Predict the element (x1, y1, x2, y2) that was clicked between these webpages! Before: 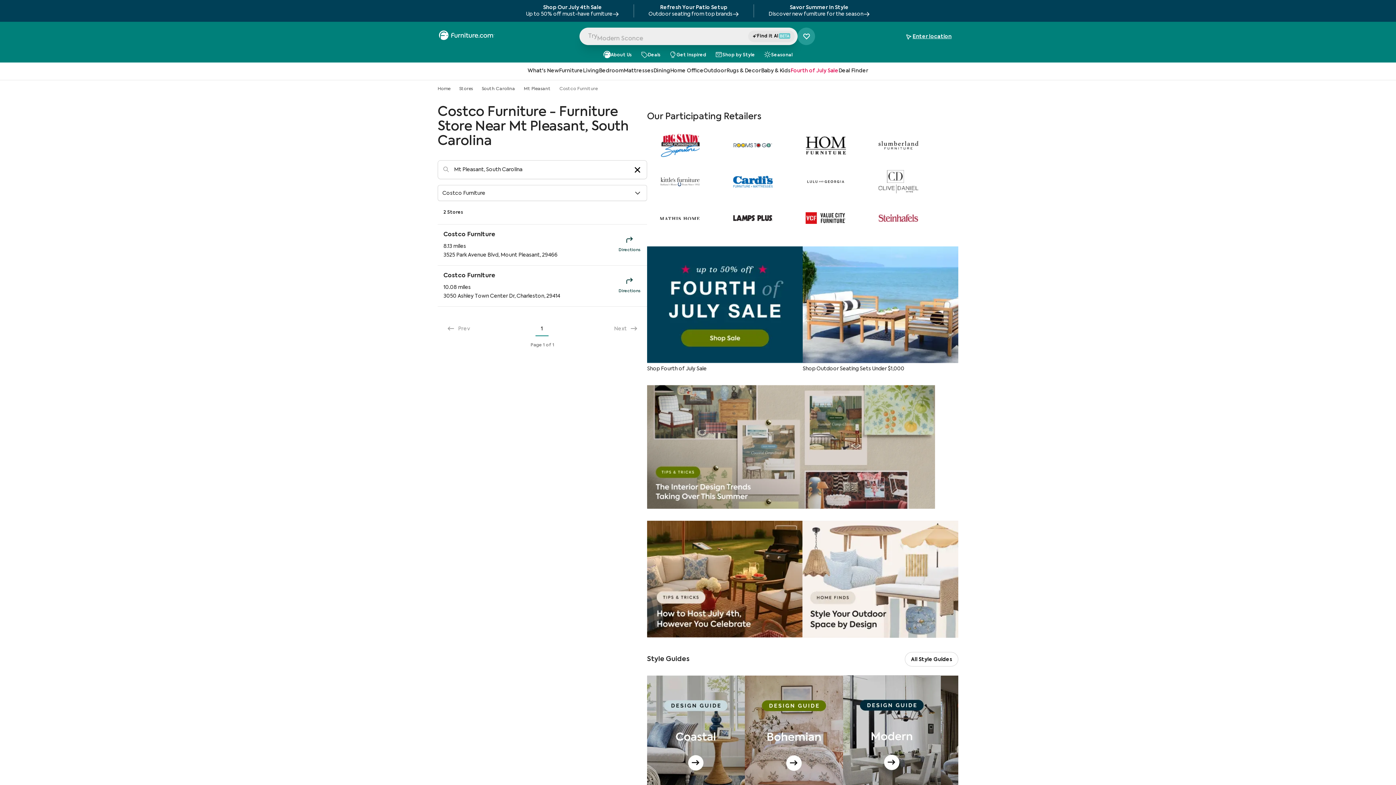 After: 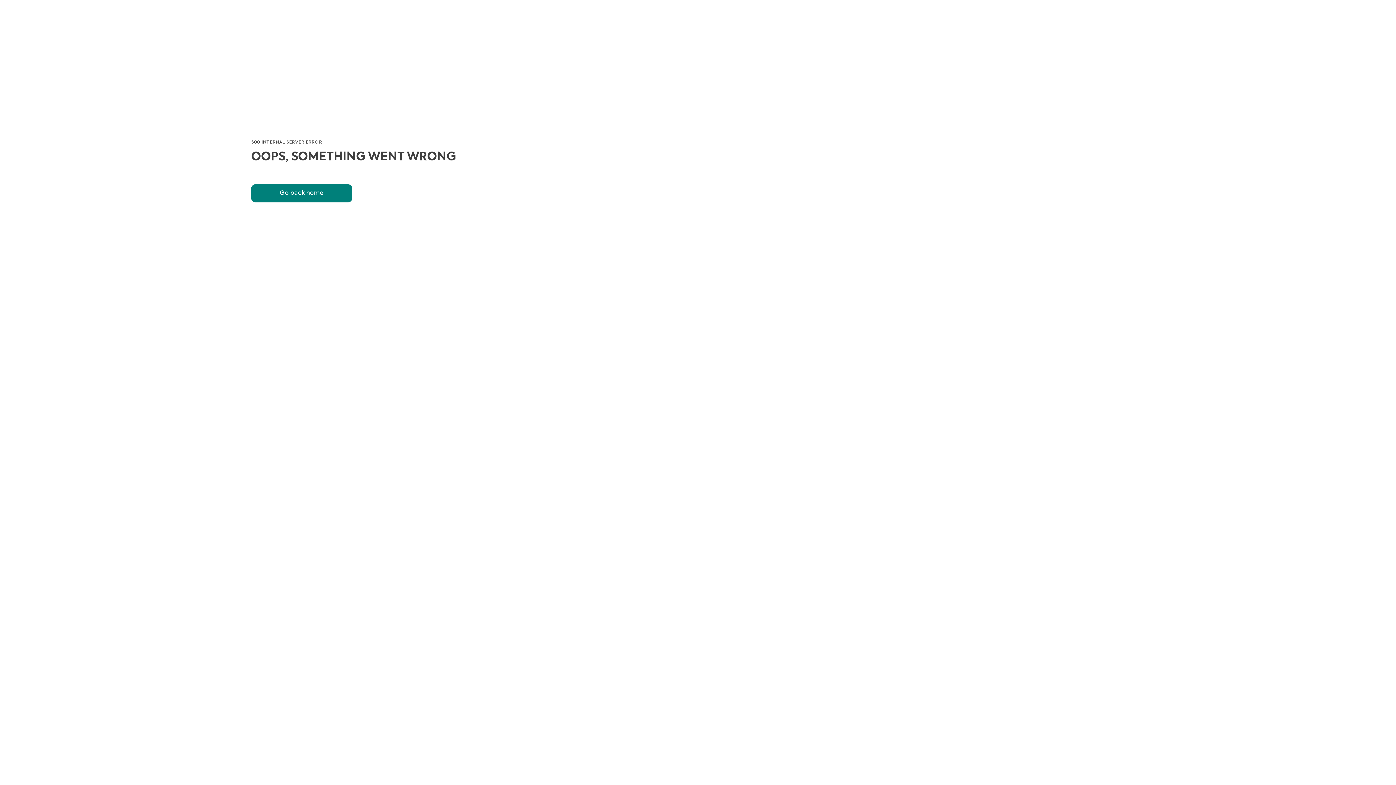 Action: label: Shop Outdoor Seating Sets Under $1,000 bbox: (802, 246, 958, 373)